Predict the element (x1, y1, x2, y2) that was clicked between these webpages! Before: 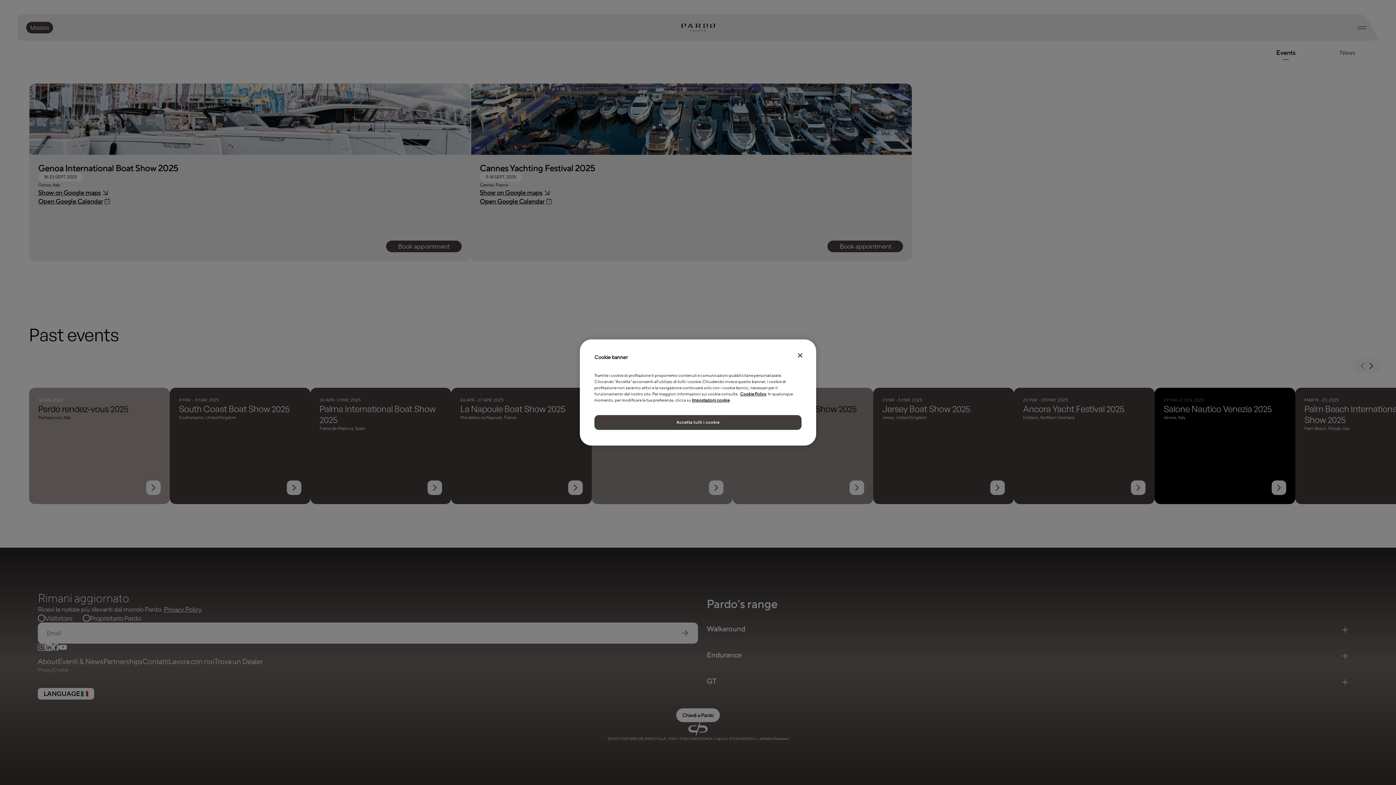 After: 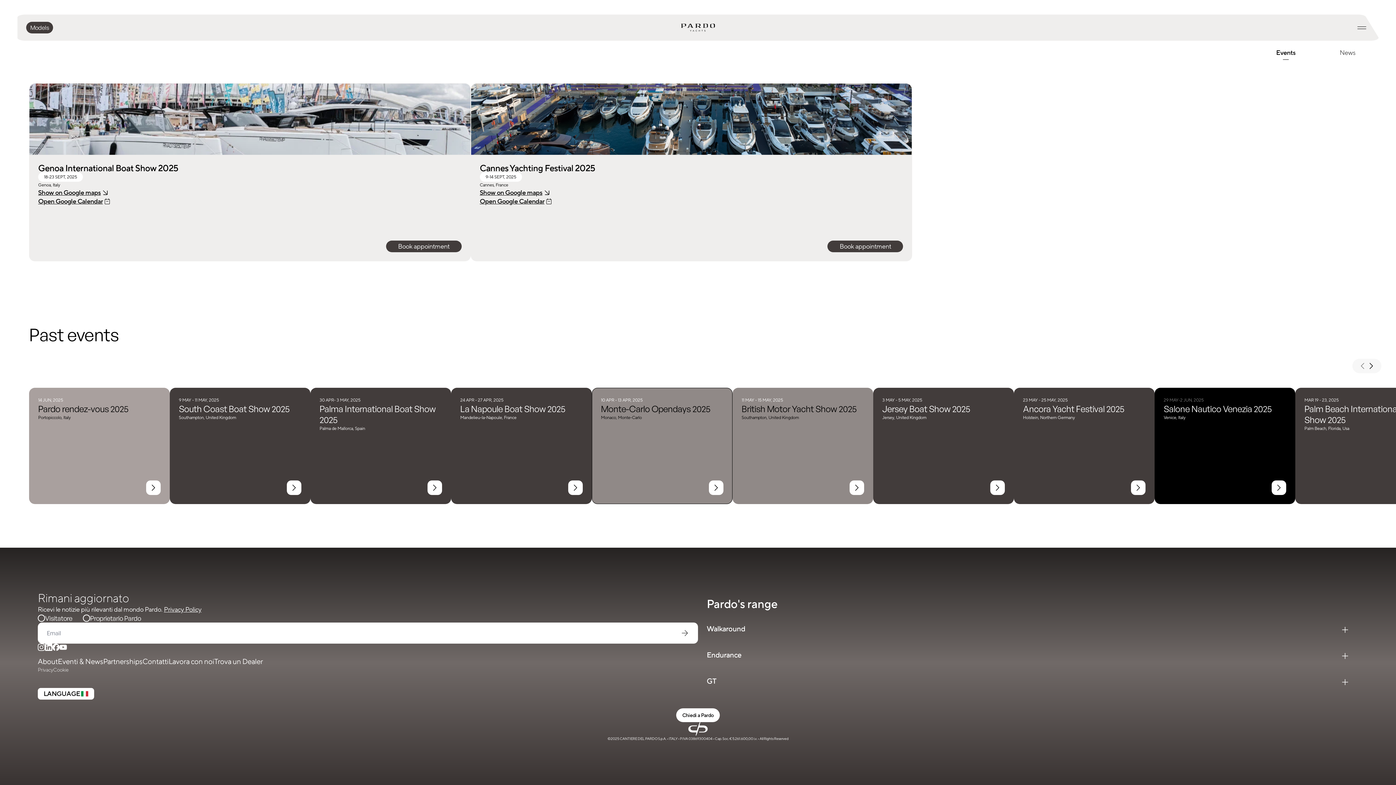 Action: bbox: (594, 415, 801, 430) label: Accetta tutti i cookie